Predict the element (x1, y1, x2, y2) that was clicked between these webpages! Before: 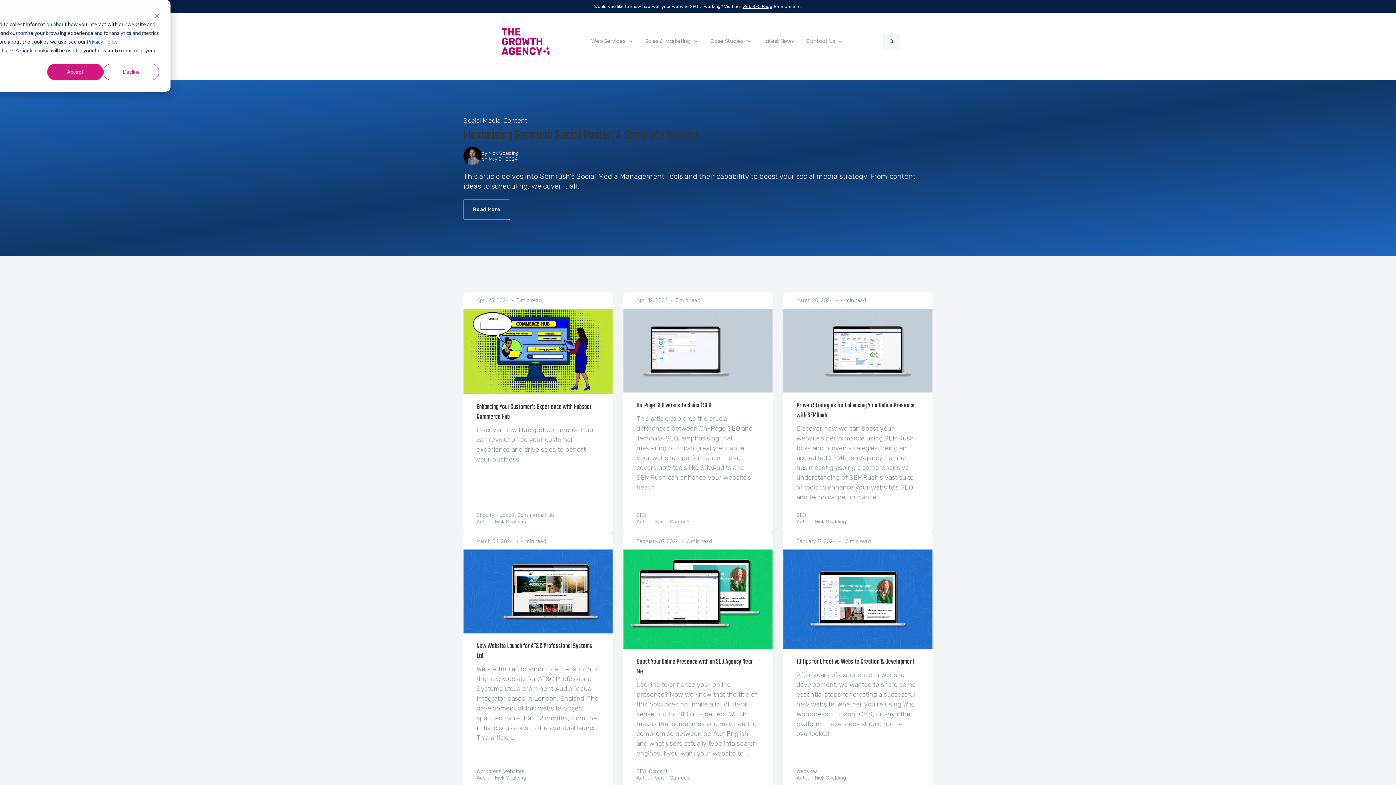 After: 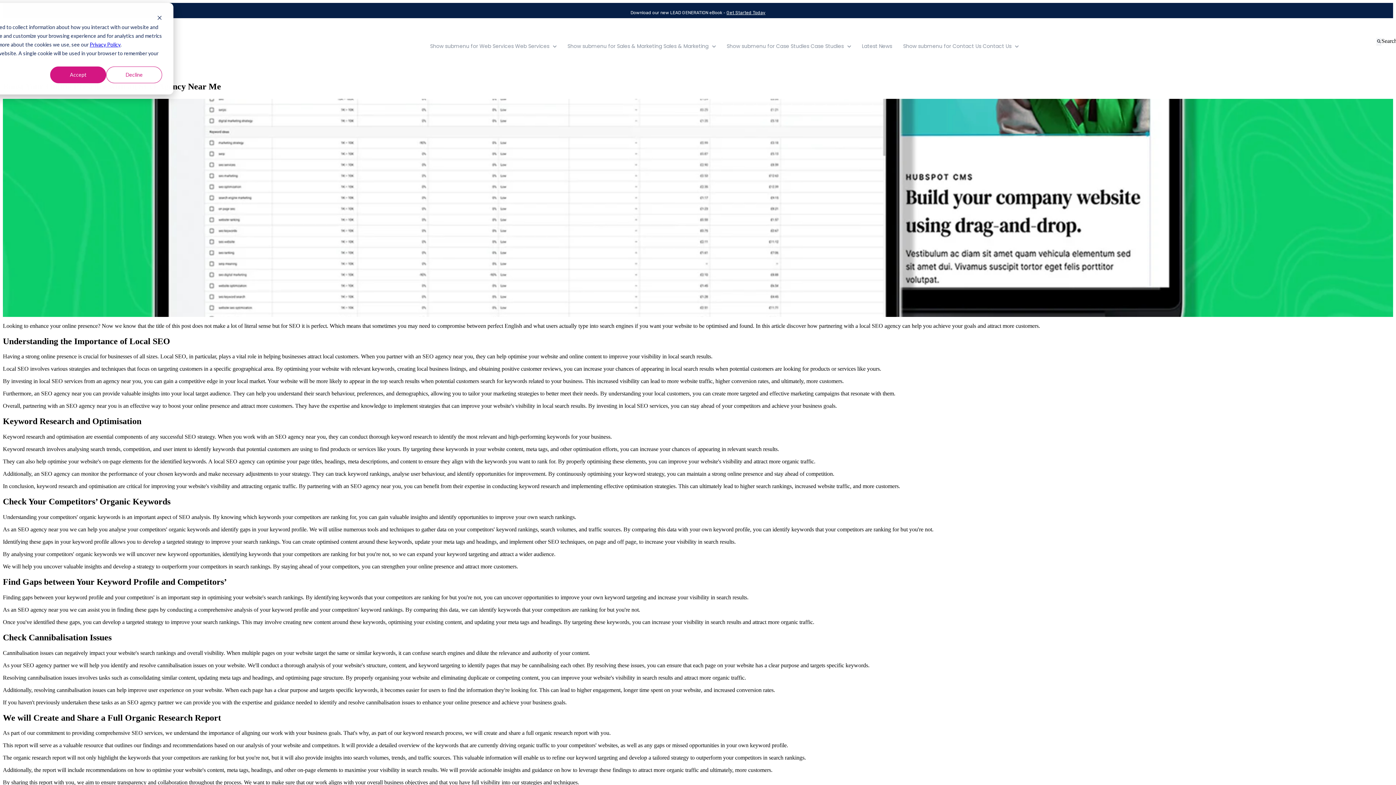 Action: bbox: (623, 533, 772, 790) label: February 07, 2024 • 6 min read
Boost Your Online Presence with an SEO Agency Near Me

Looking to enhance your online presence? Now we know that the title of this post does not make a lot of literal sense but for SEO it is perfect. Which means that sometimes you may need to compromise between perfect English and what users actually type into search engines if you want your website to ...

SEO, Content
Author: Sarah Samuels